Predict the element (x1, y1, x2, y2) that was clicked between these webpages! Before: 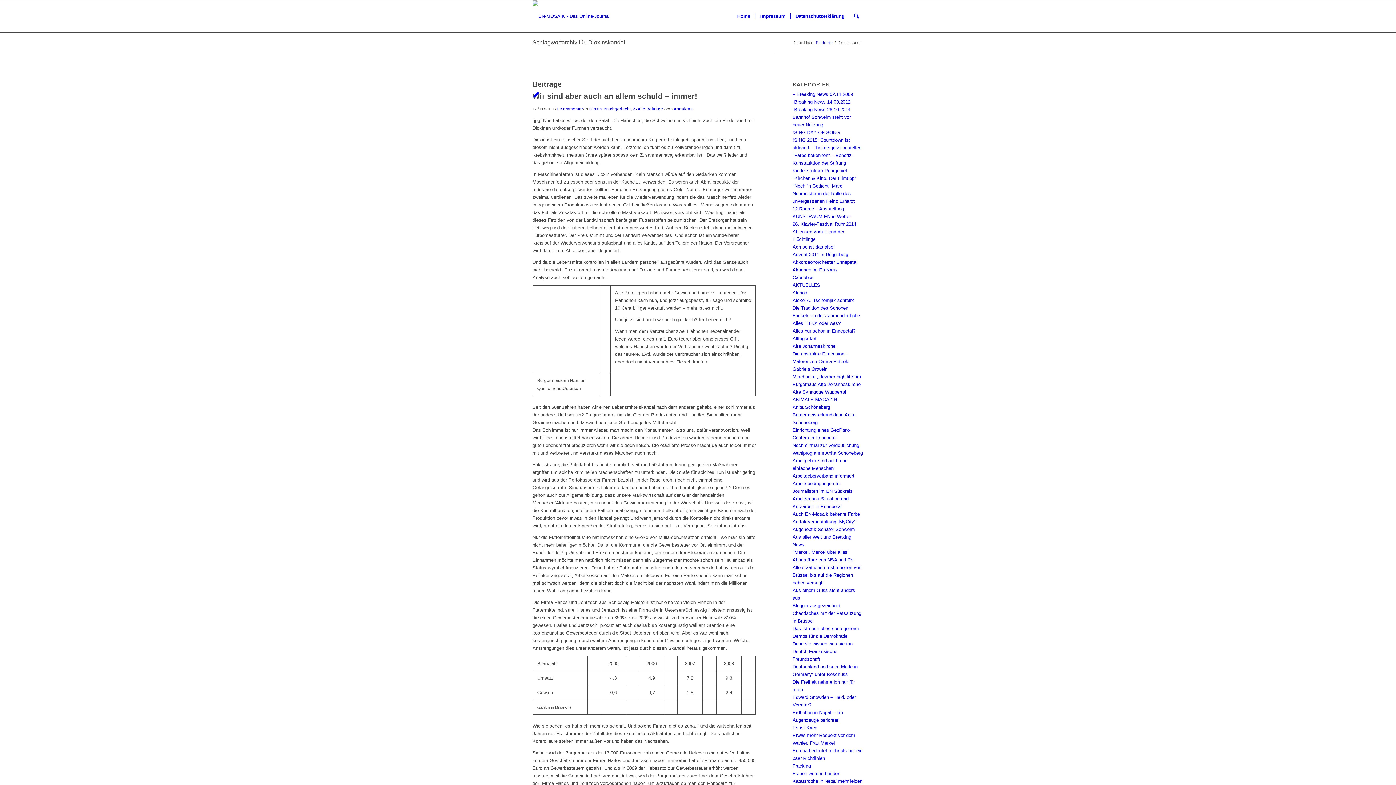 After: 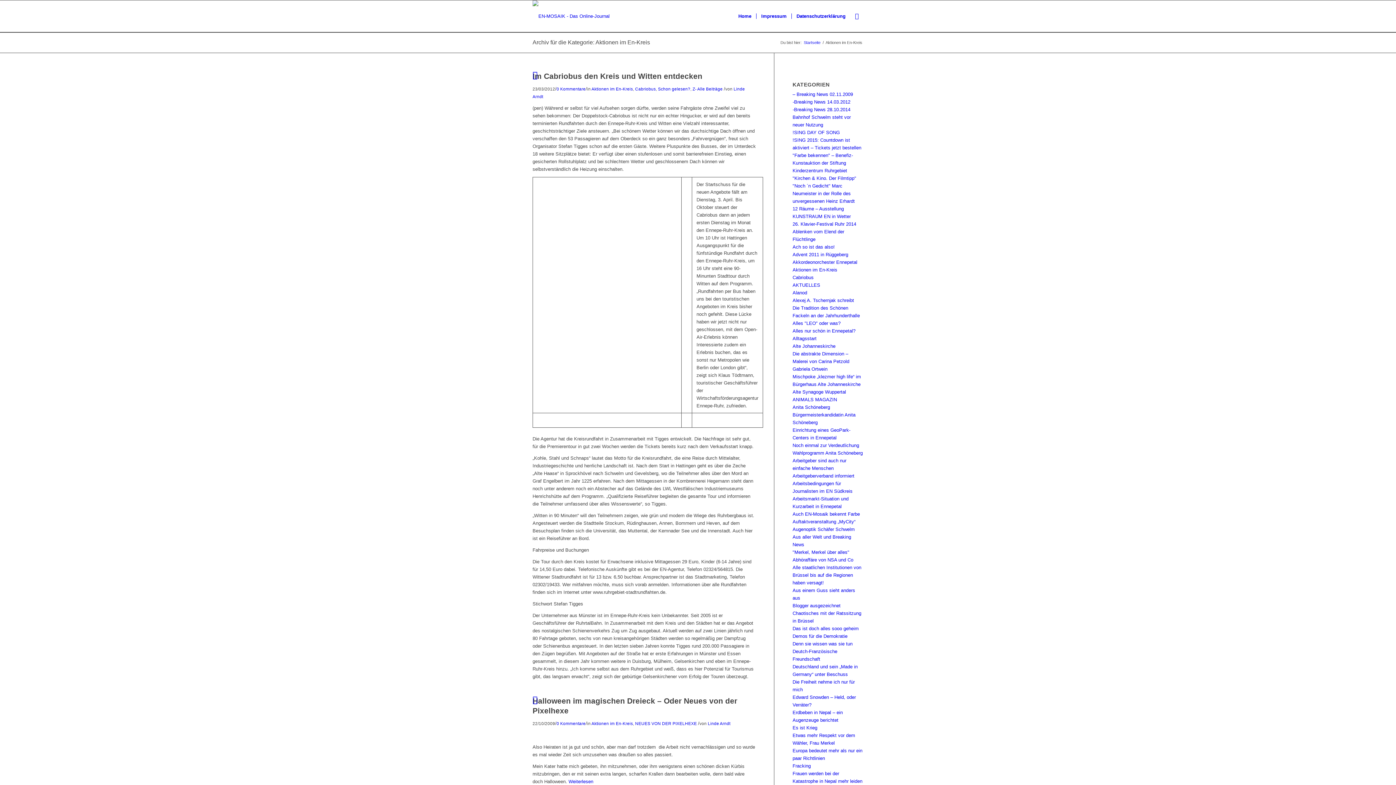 Action: label: Aktionen im En-Kreis bbox: (792, 267, 837, 272)